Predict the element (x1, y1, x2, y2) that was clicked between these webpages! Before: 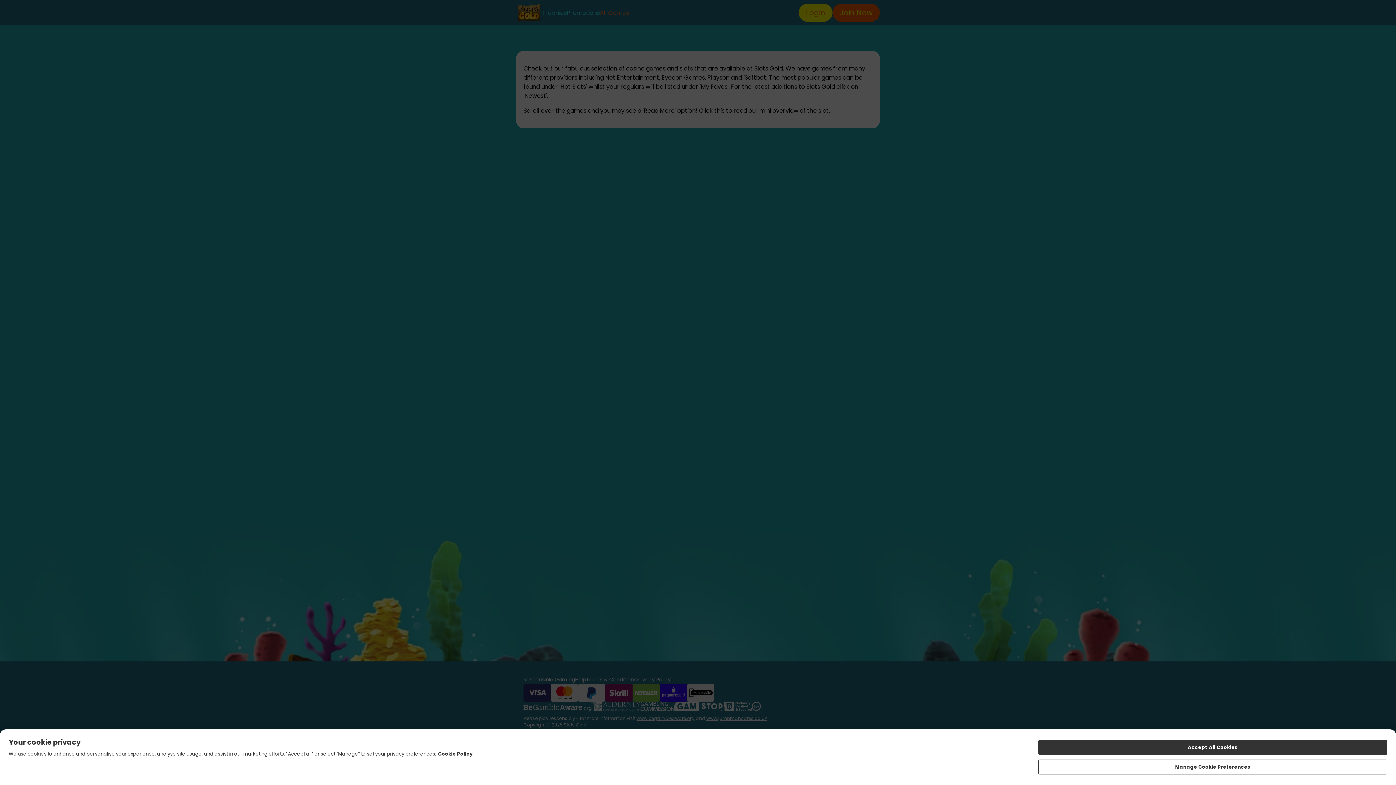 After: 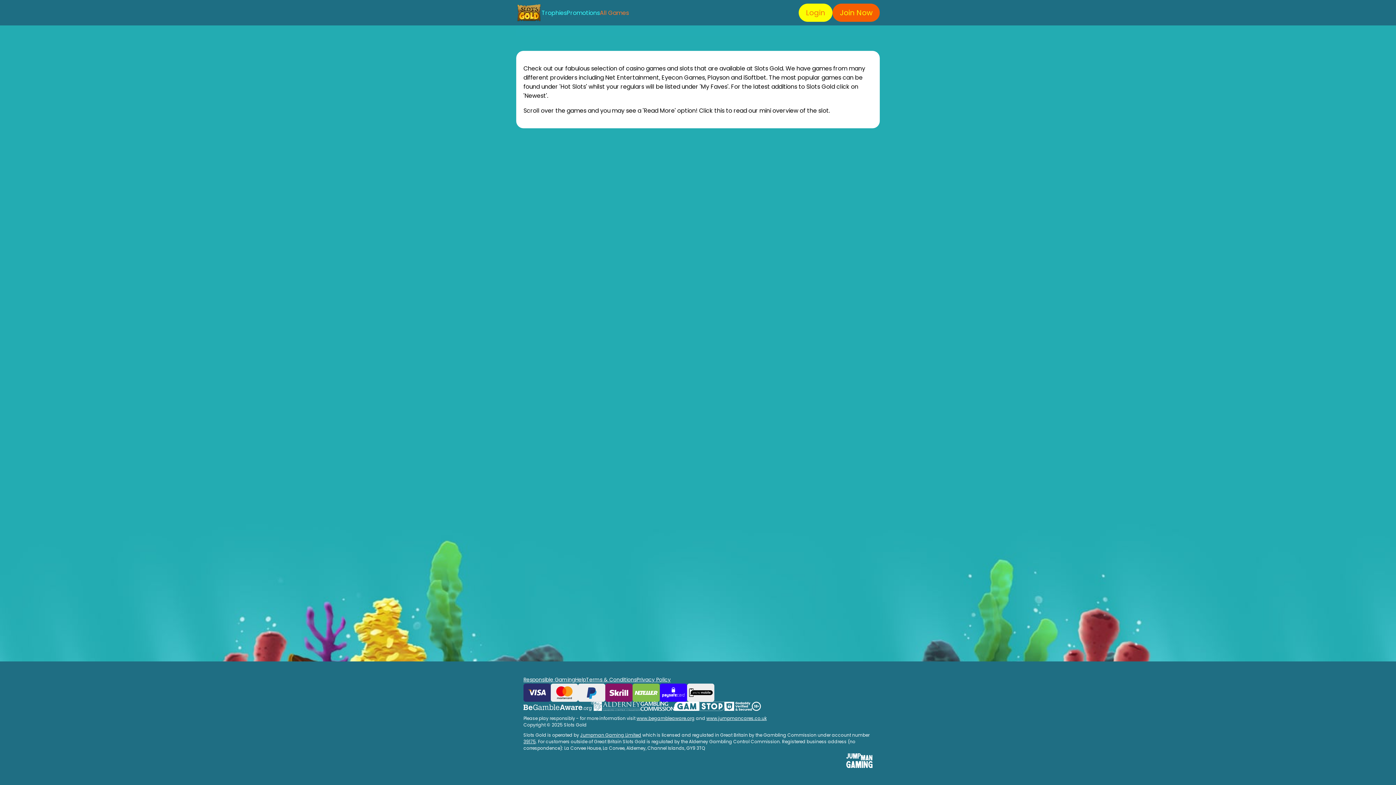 Action: label: Accept All Cookies bbox: (1038, 748, 1387, 763)